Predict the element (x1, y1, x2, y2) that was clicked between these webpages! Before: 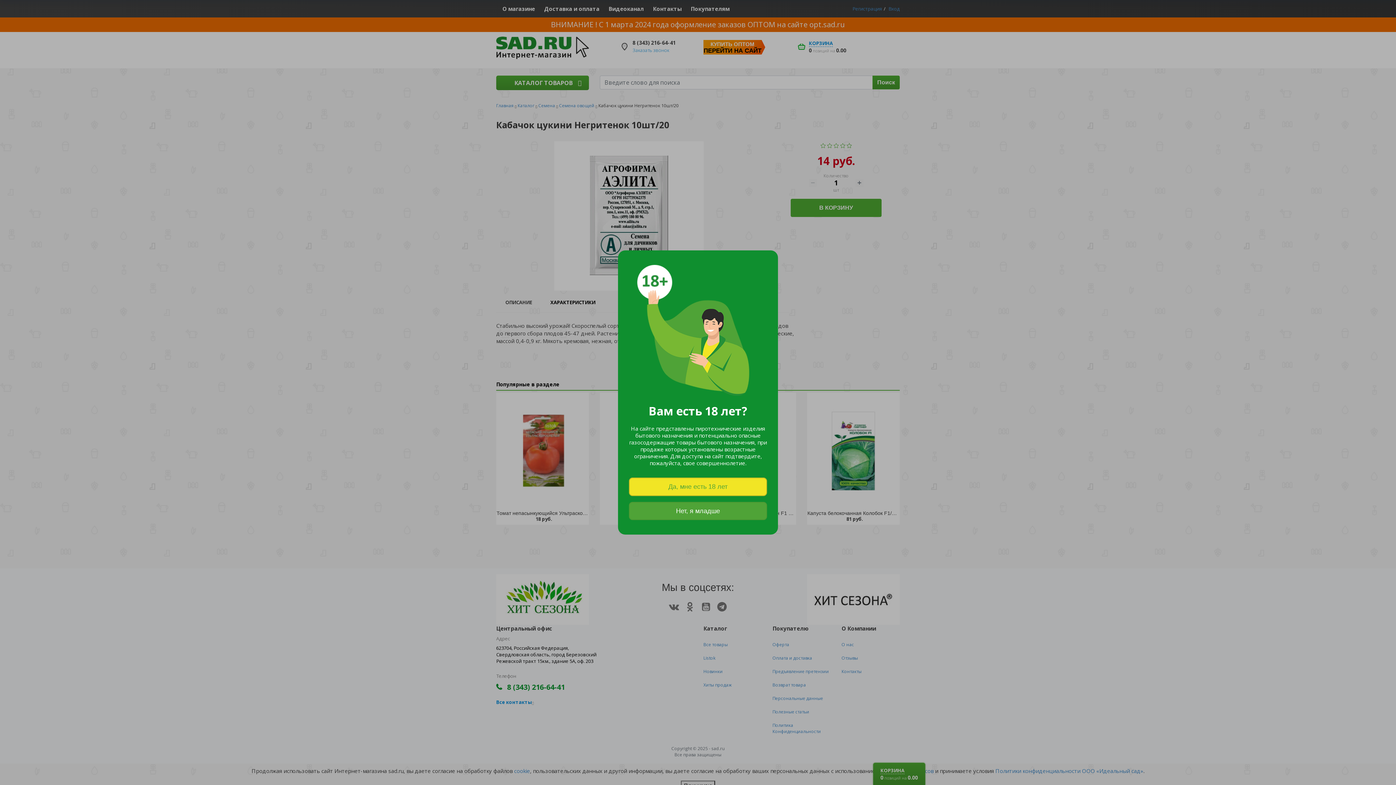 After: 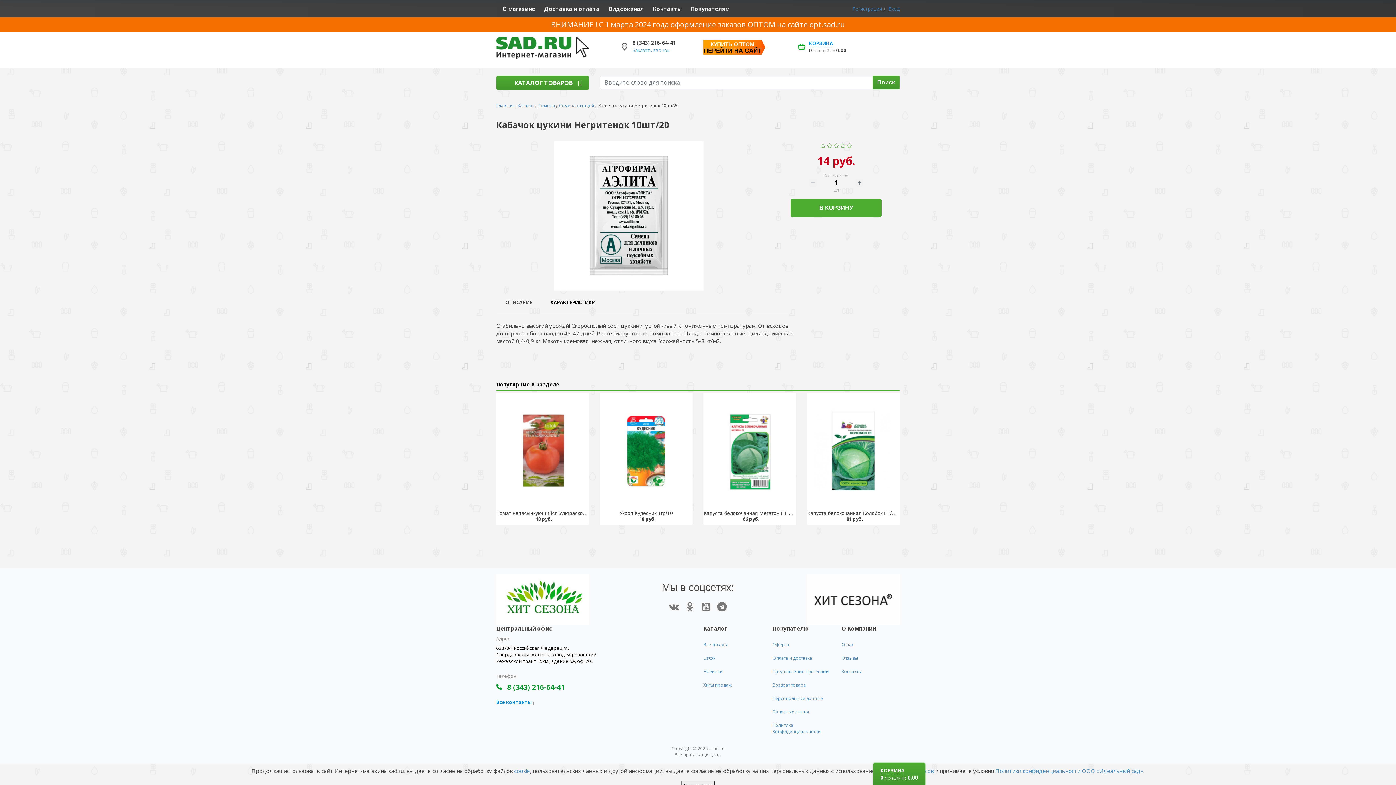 Action: label: Да, мне есть 18 лет bbox: (629, 477, 767, 496)